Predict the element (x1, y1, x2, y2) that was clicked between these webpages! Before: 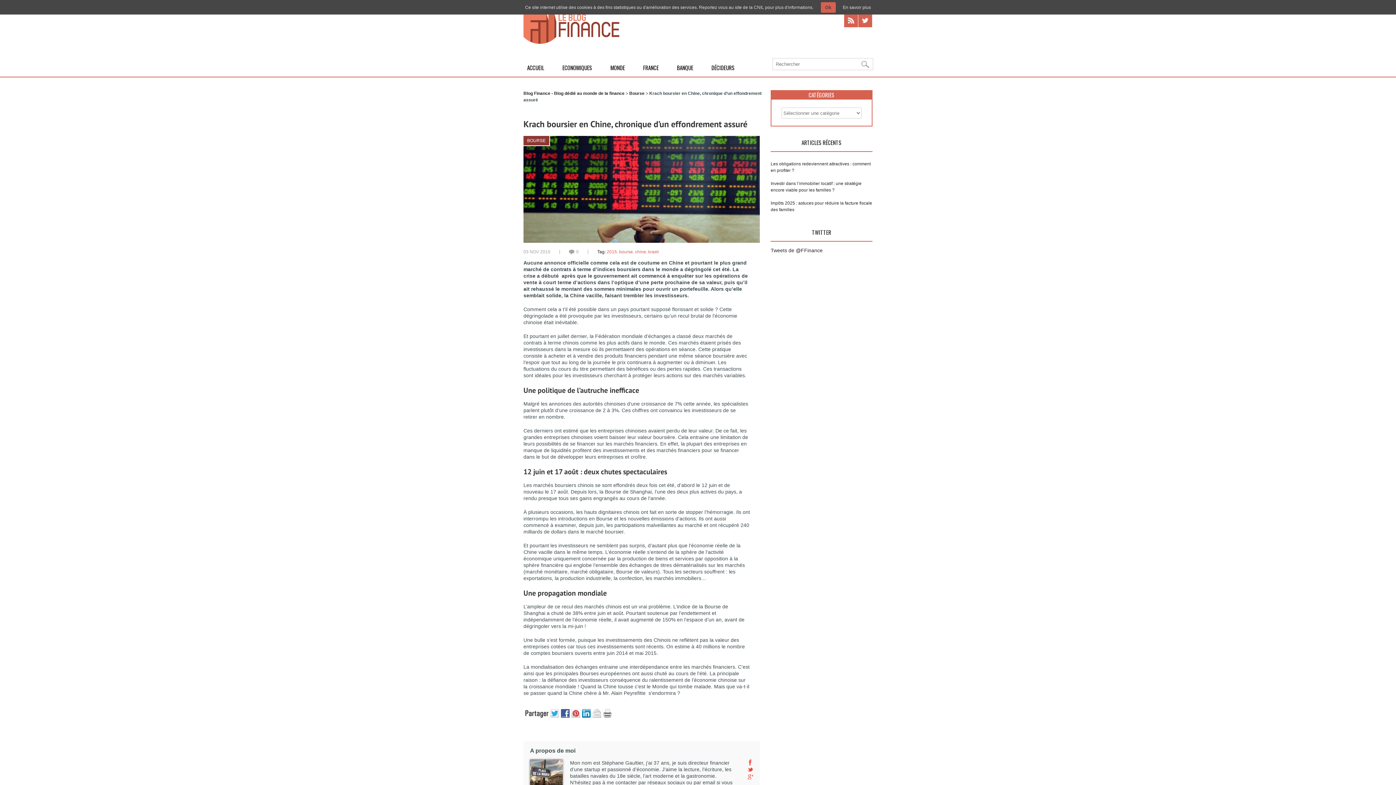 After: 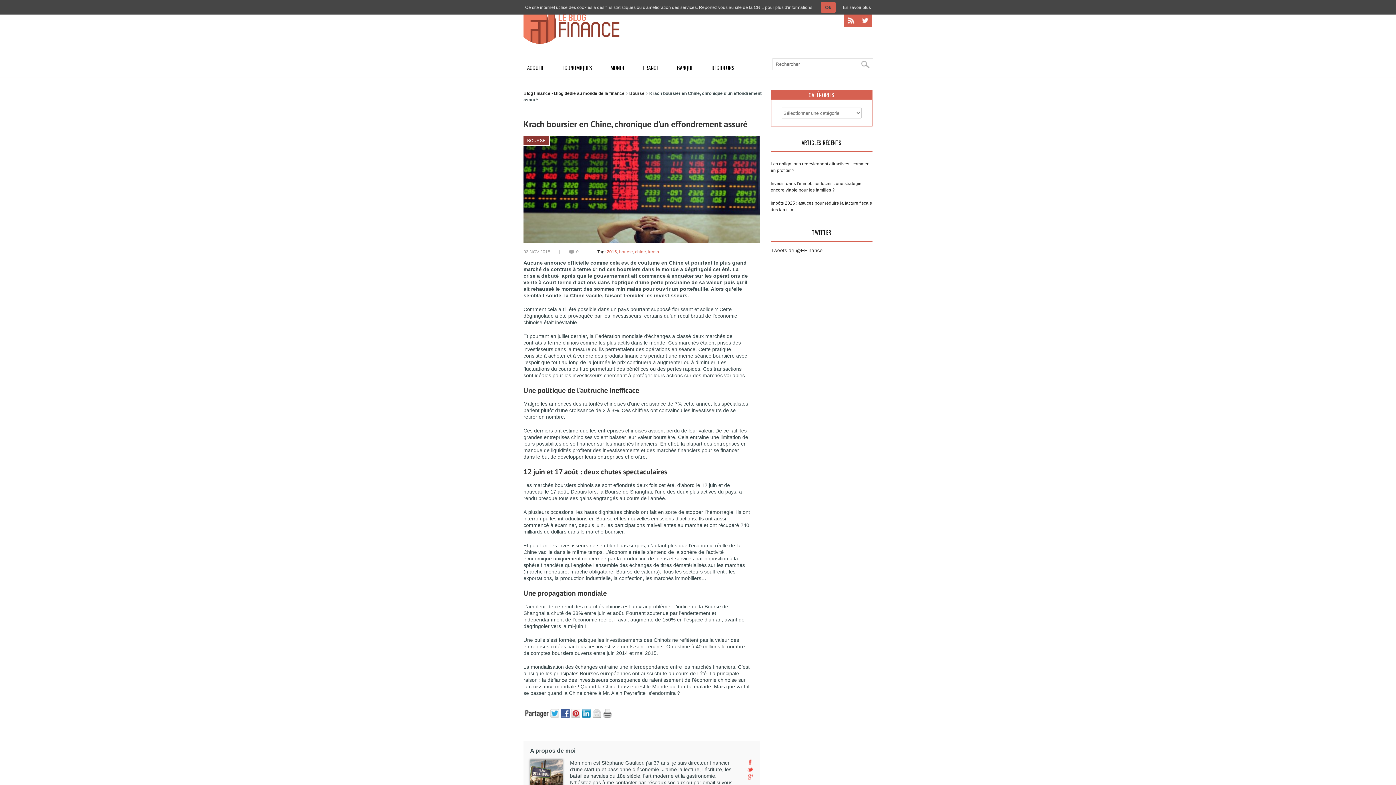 Action: bbox: (523, 238, 760, 244)